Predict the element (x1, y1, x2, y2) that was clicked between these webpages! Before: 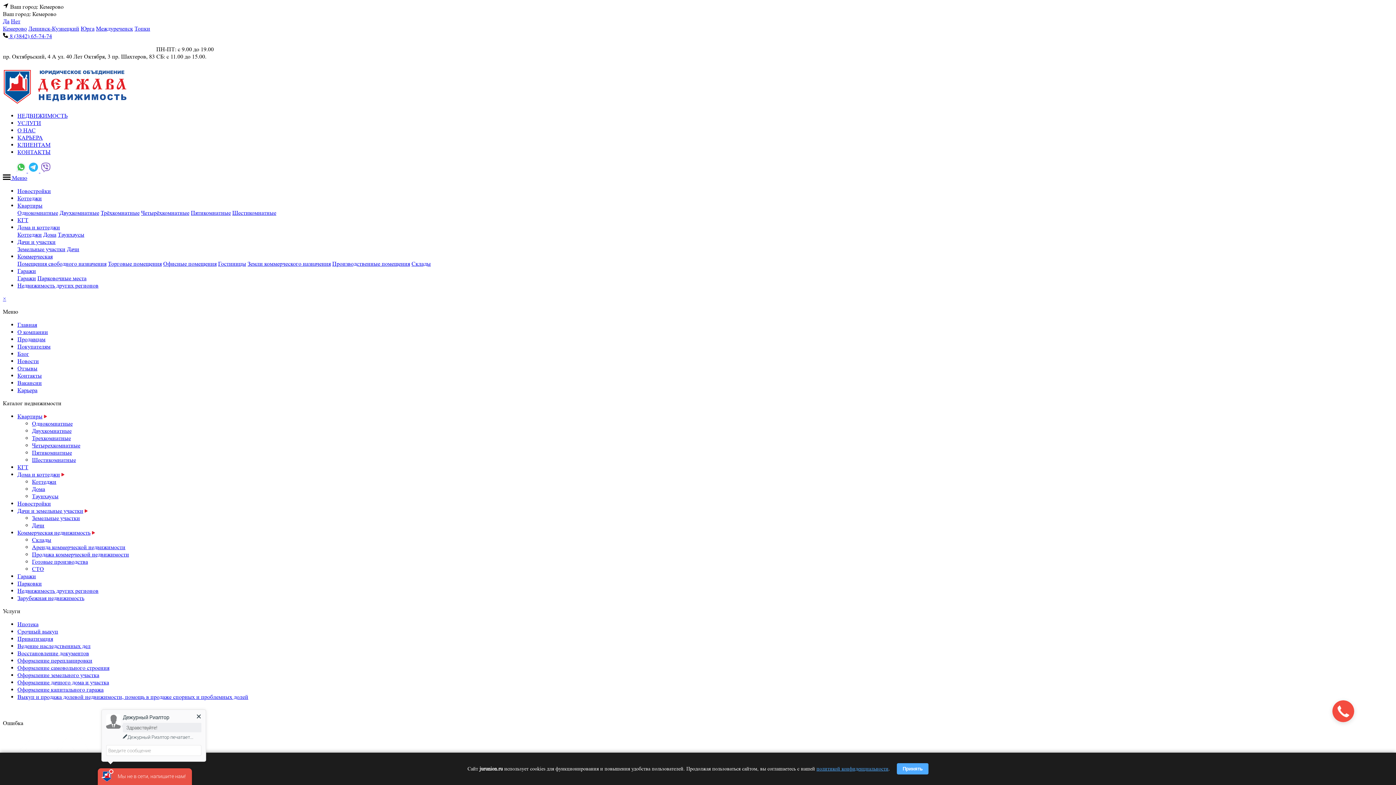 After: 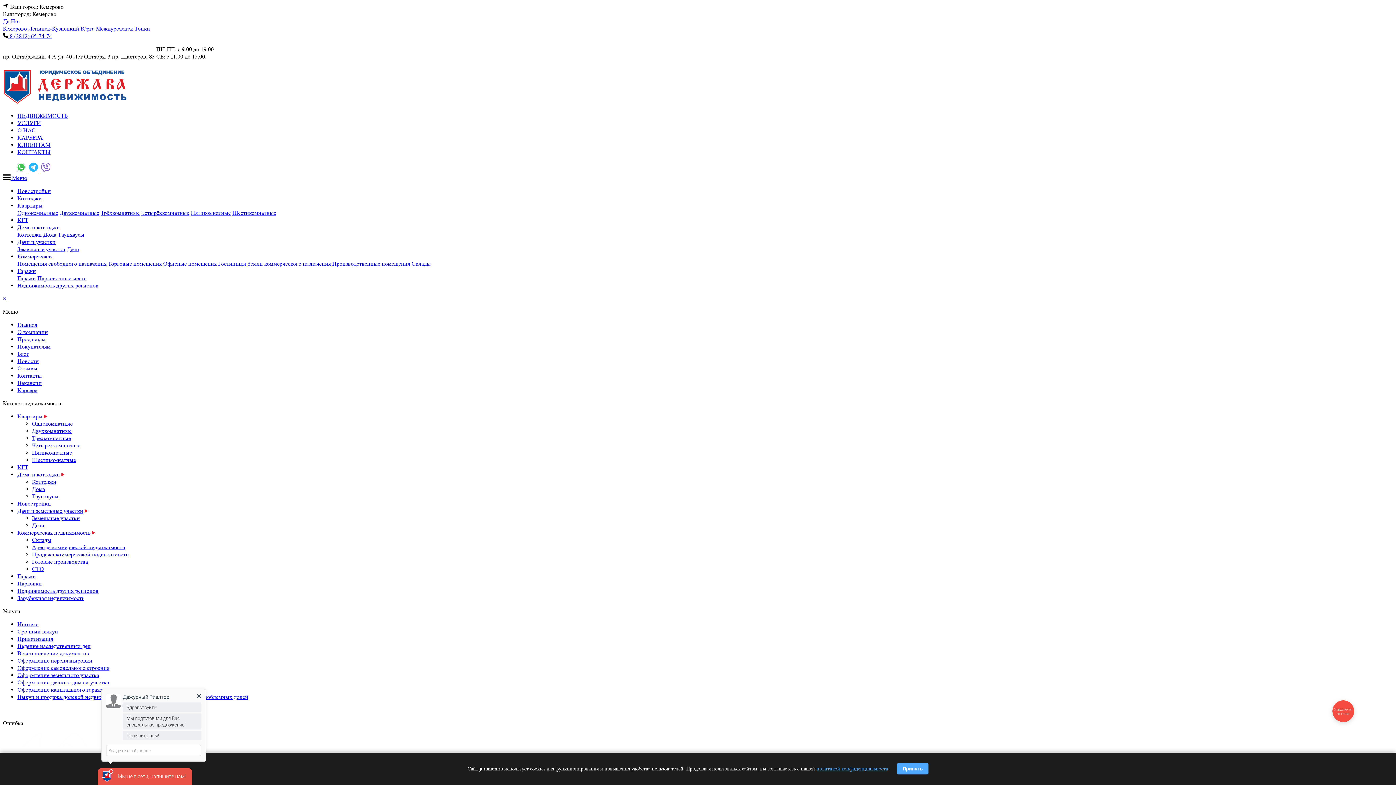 Action: label:  Меню bbox: (2, 174, 27, 181)